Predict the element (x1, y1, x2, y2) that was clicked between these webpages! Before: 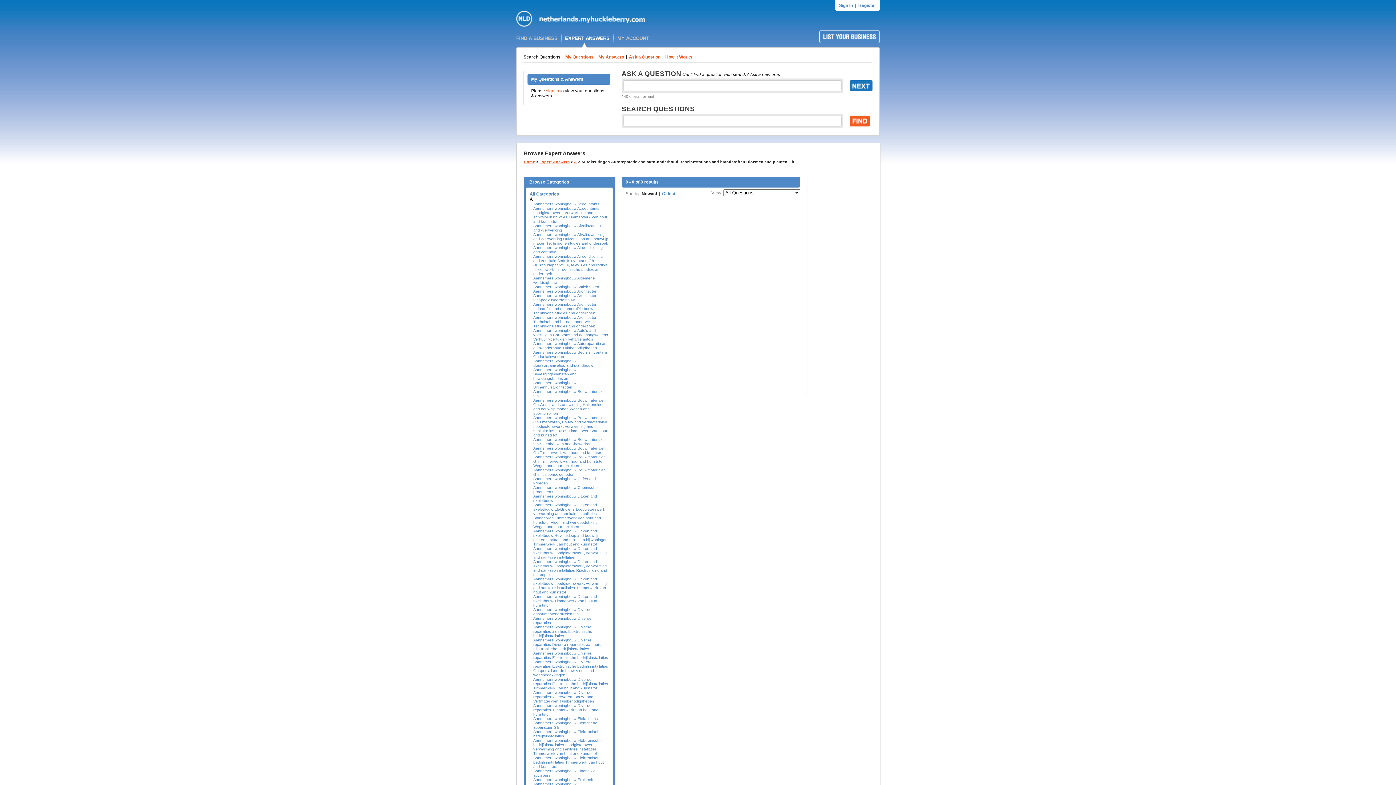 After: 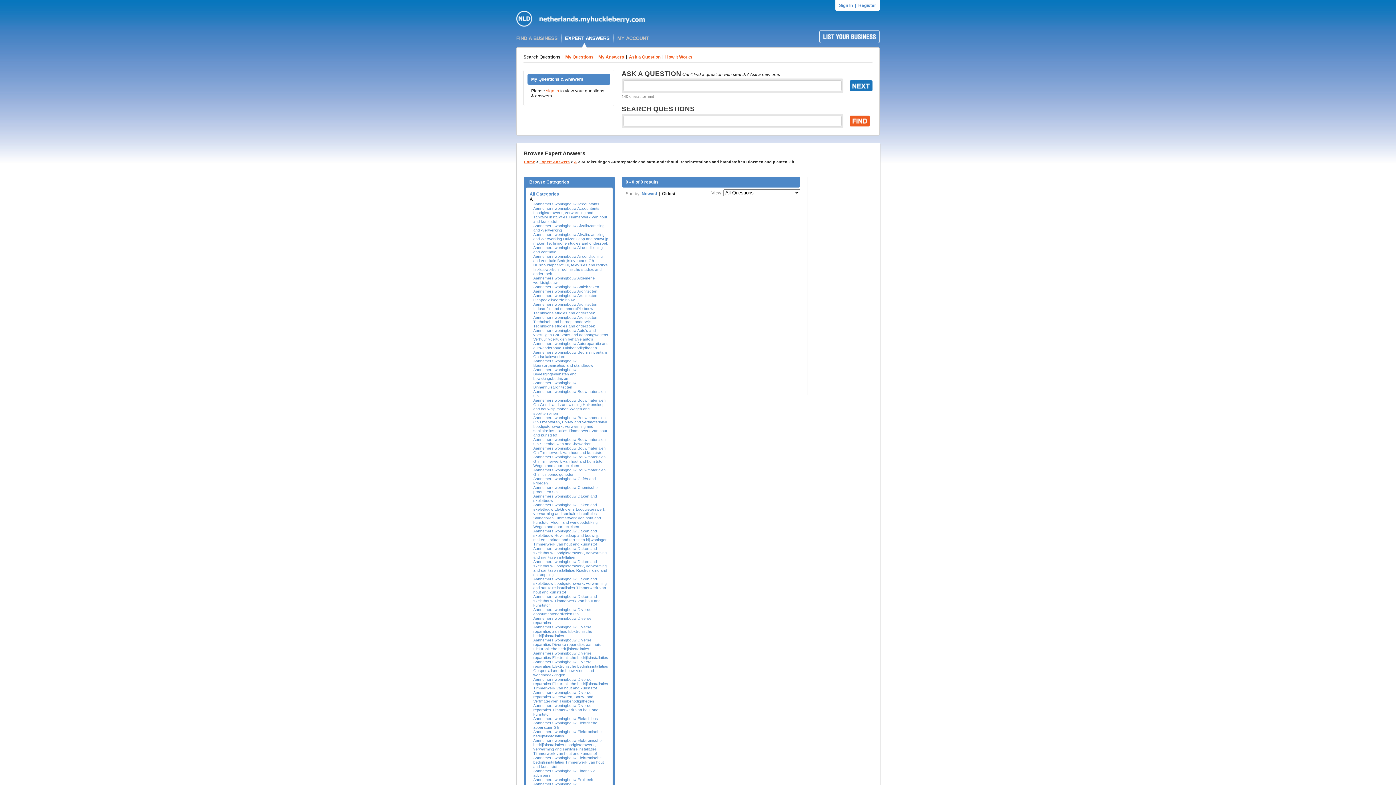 Action: bbox: (662, 191, 675, 196) label: Oldest